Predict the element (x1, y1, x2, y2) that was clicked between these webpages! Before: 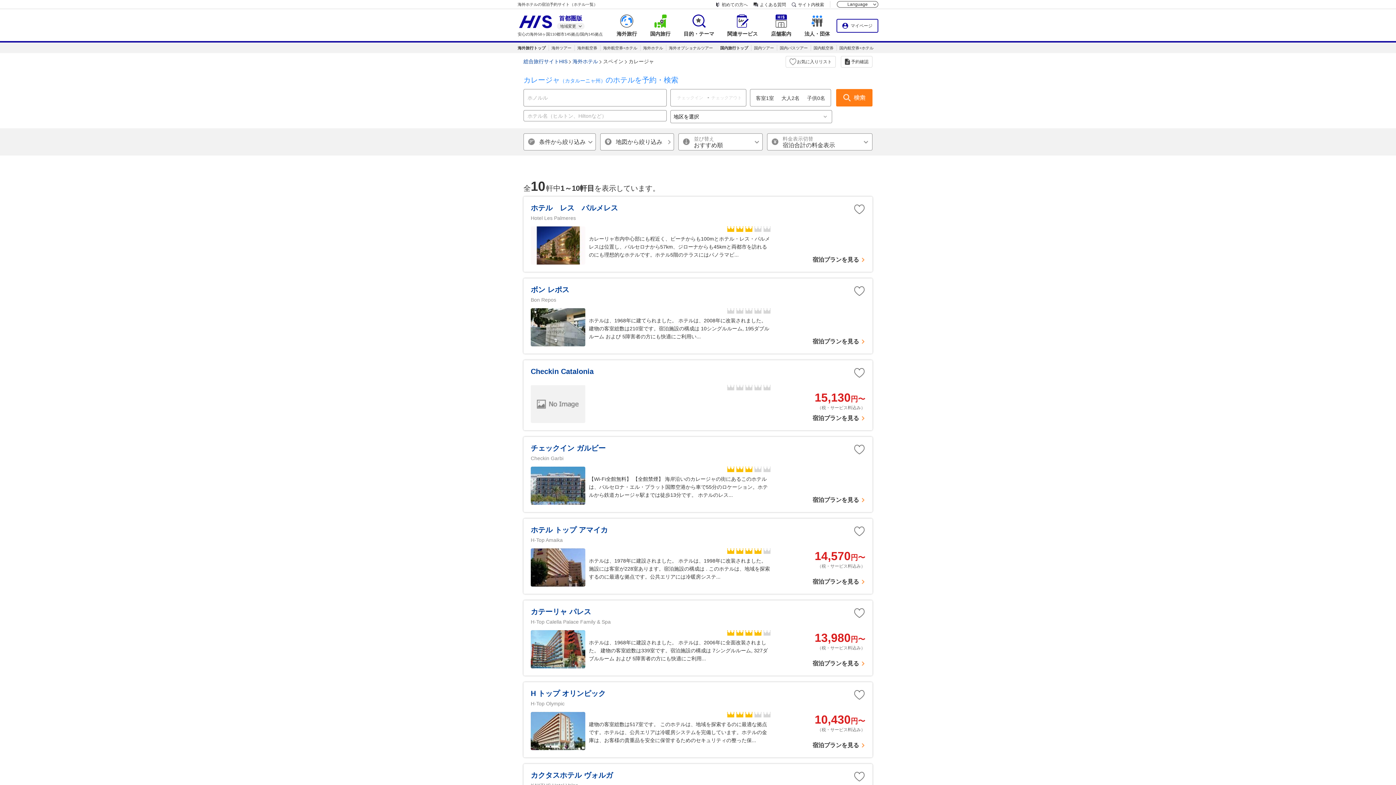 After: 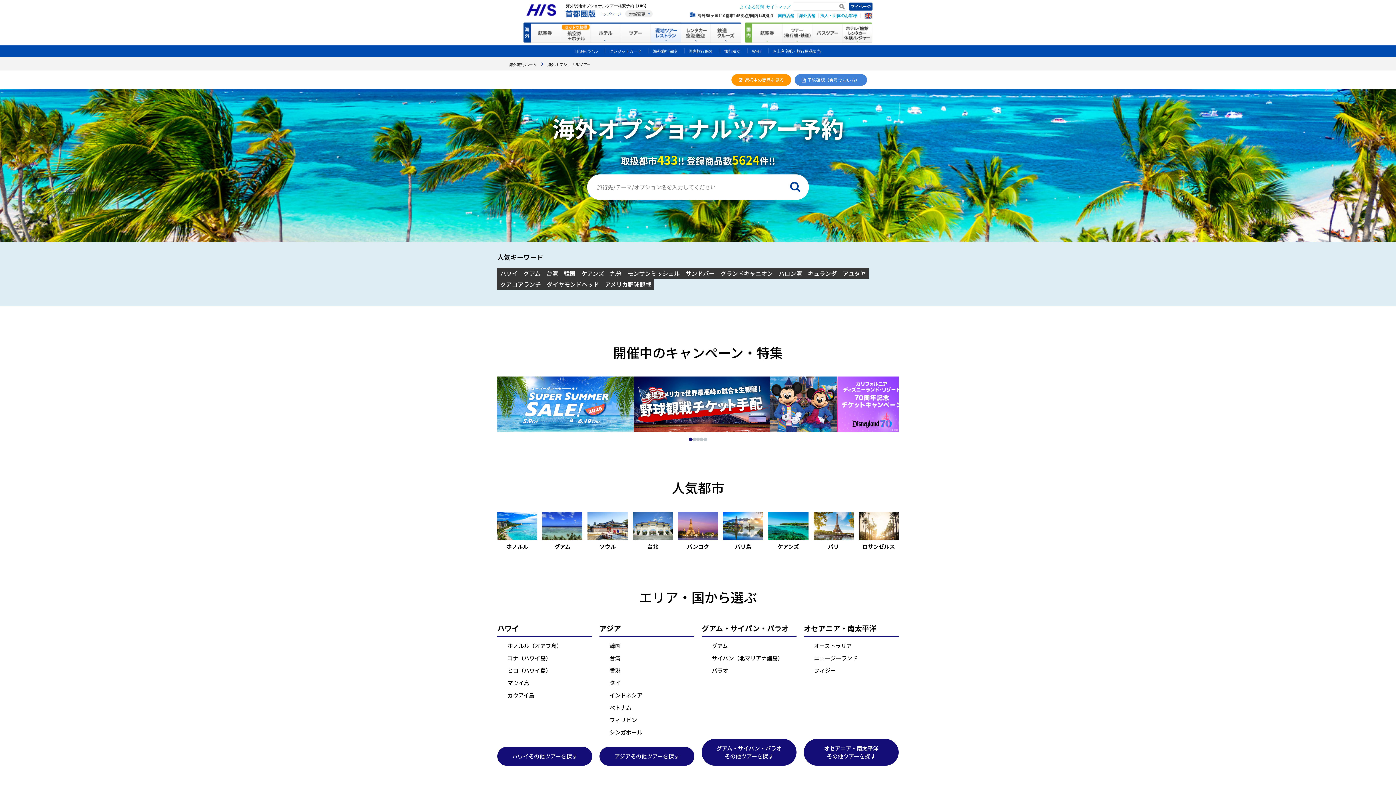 Action: bbox: (669, 45, 713, 50) label: 海外オプショナルツアー